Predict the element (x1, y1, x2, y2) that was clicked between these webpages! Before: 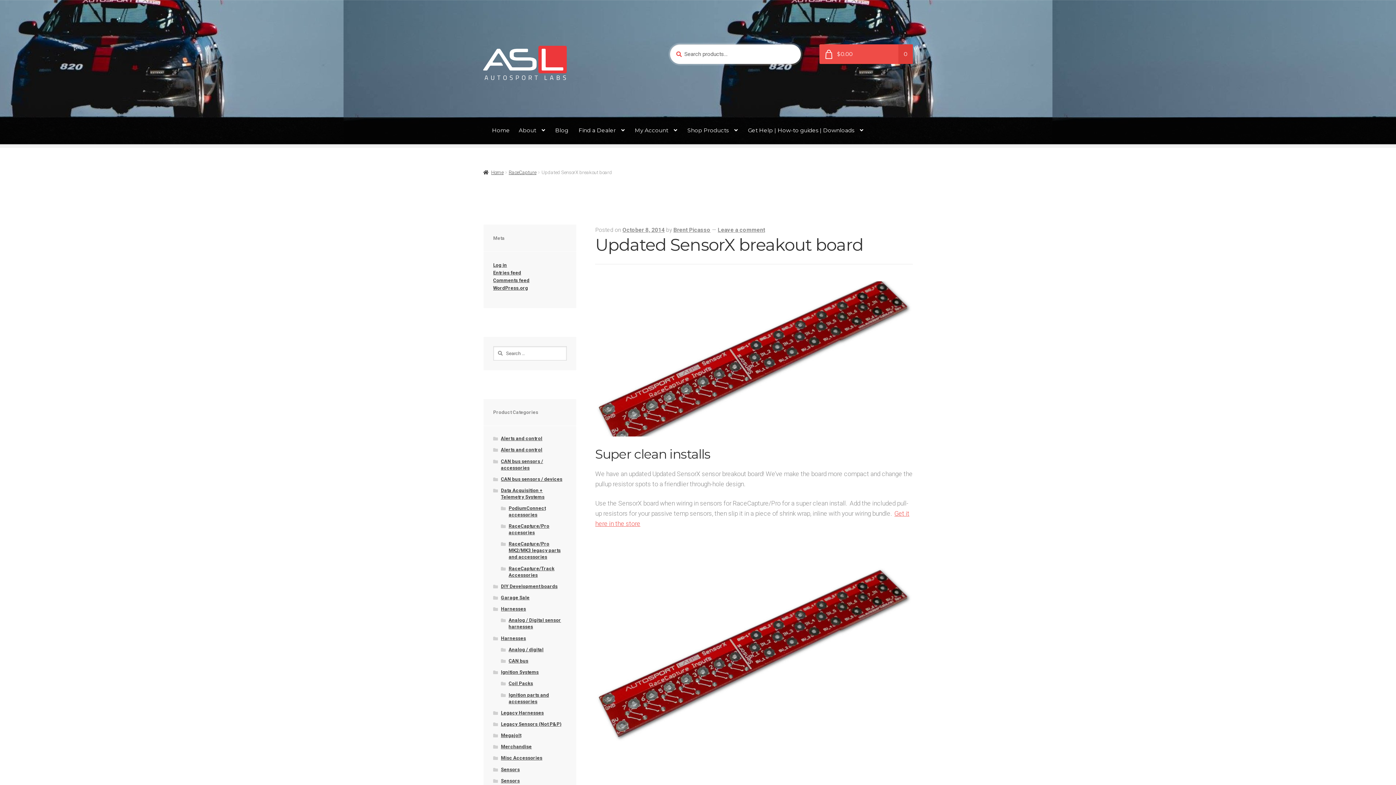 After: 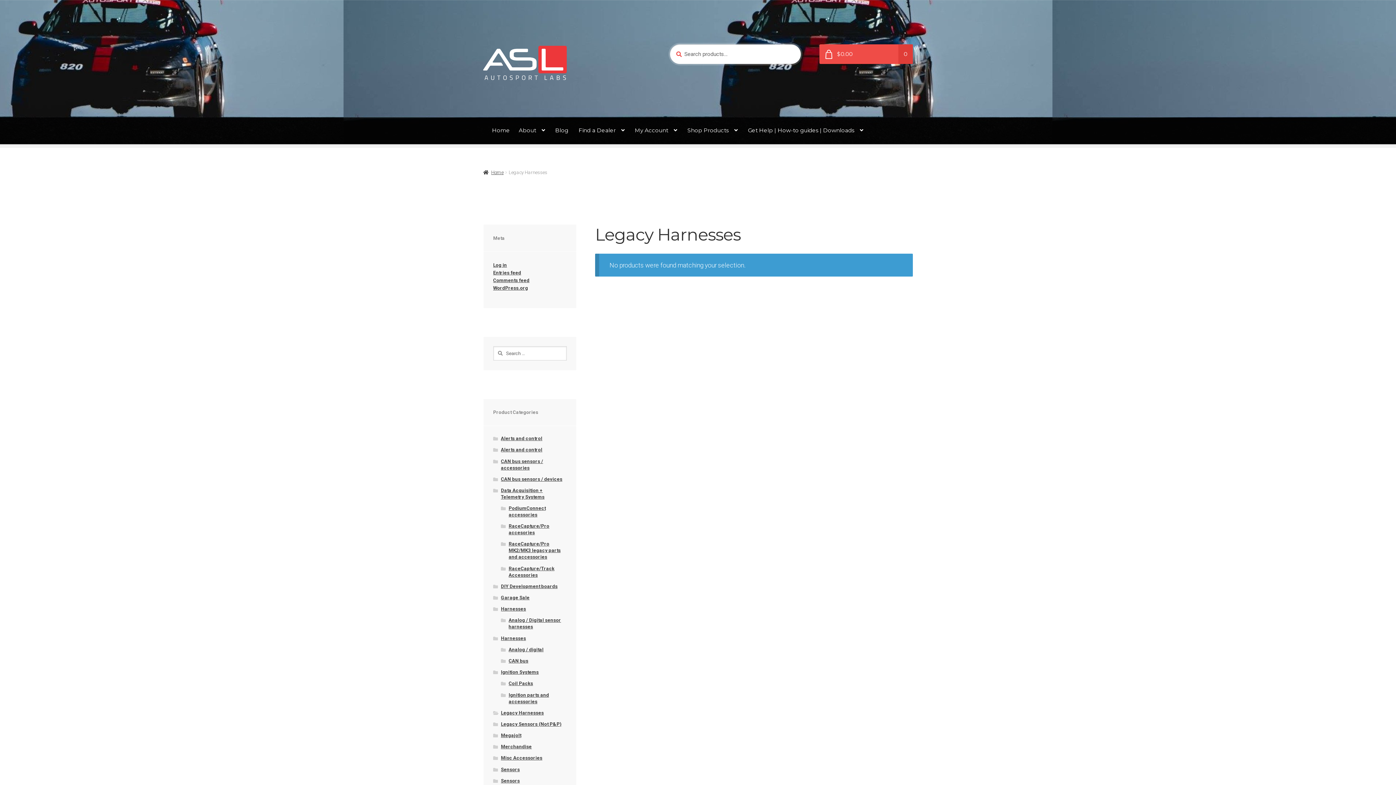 Action: bbox: (501, 710, 543, 715) label: Legacy Harnesses